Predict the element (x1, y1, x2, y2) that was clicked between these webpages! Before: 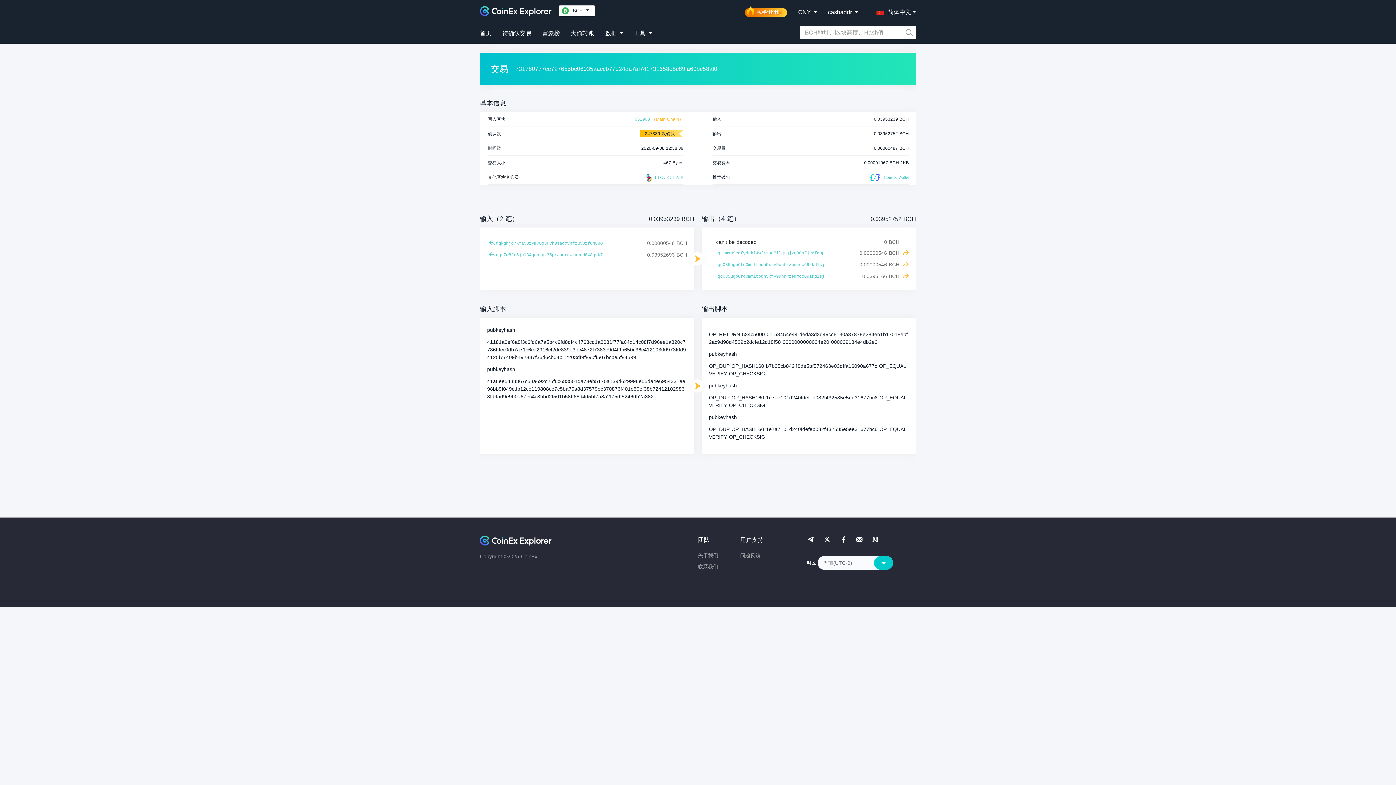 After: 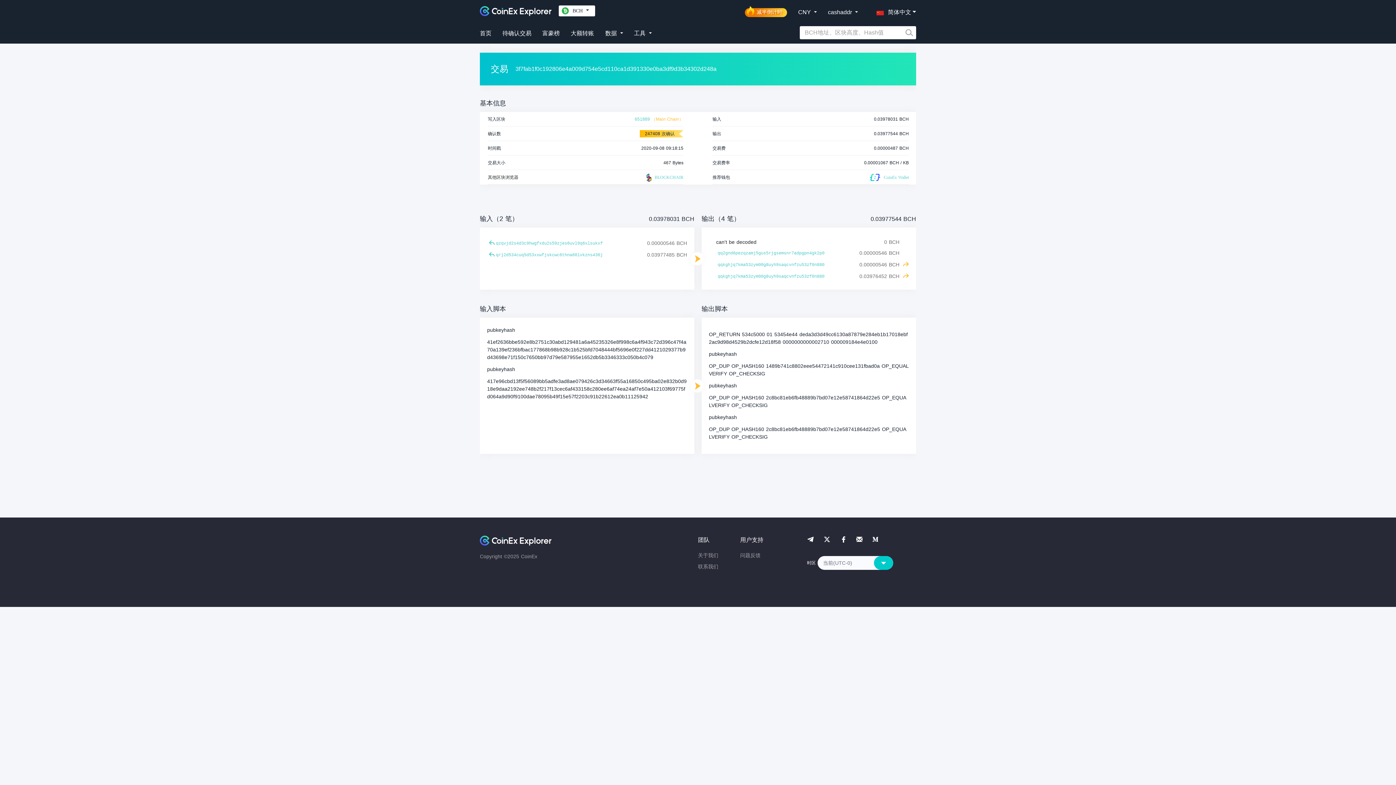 Action: bbox: (489, 240, 494, 245)